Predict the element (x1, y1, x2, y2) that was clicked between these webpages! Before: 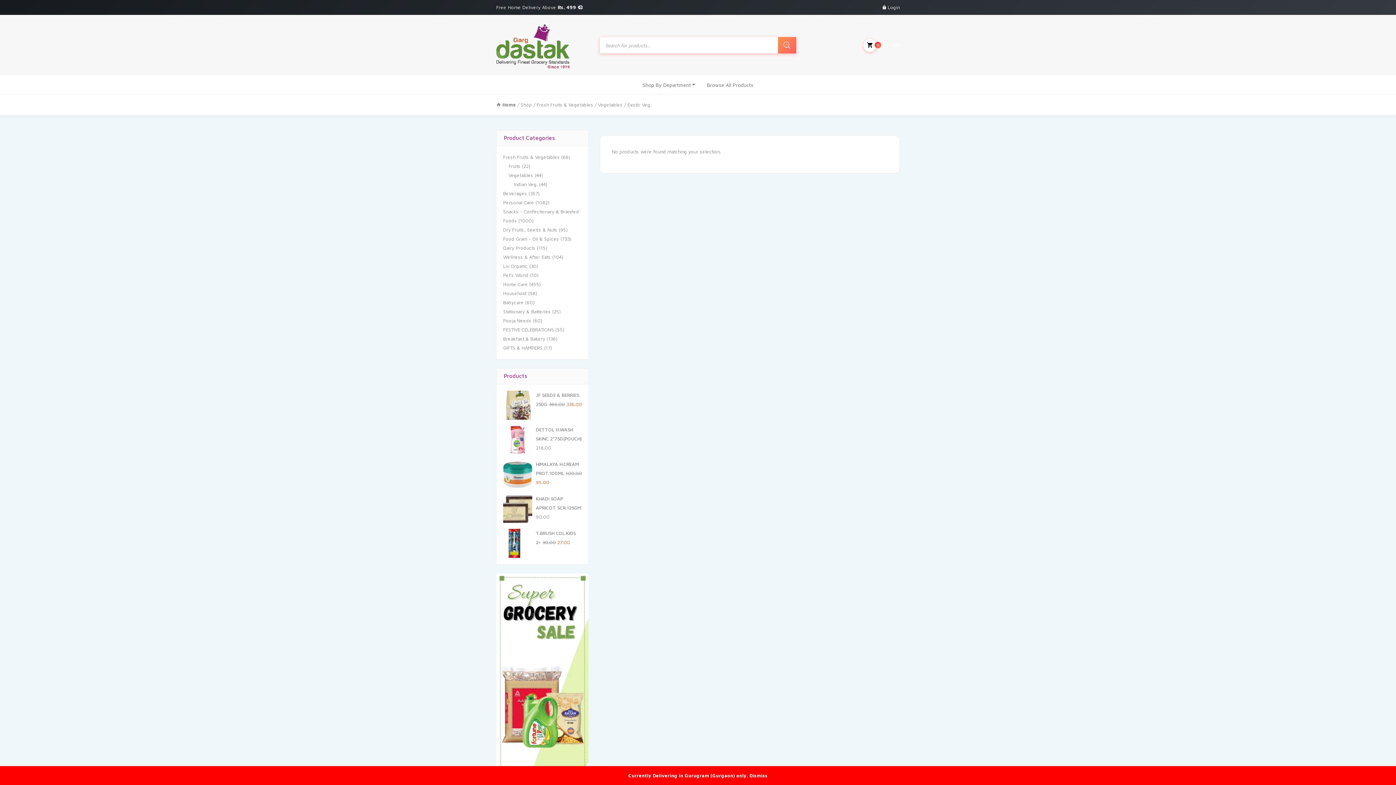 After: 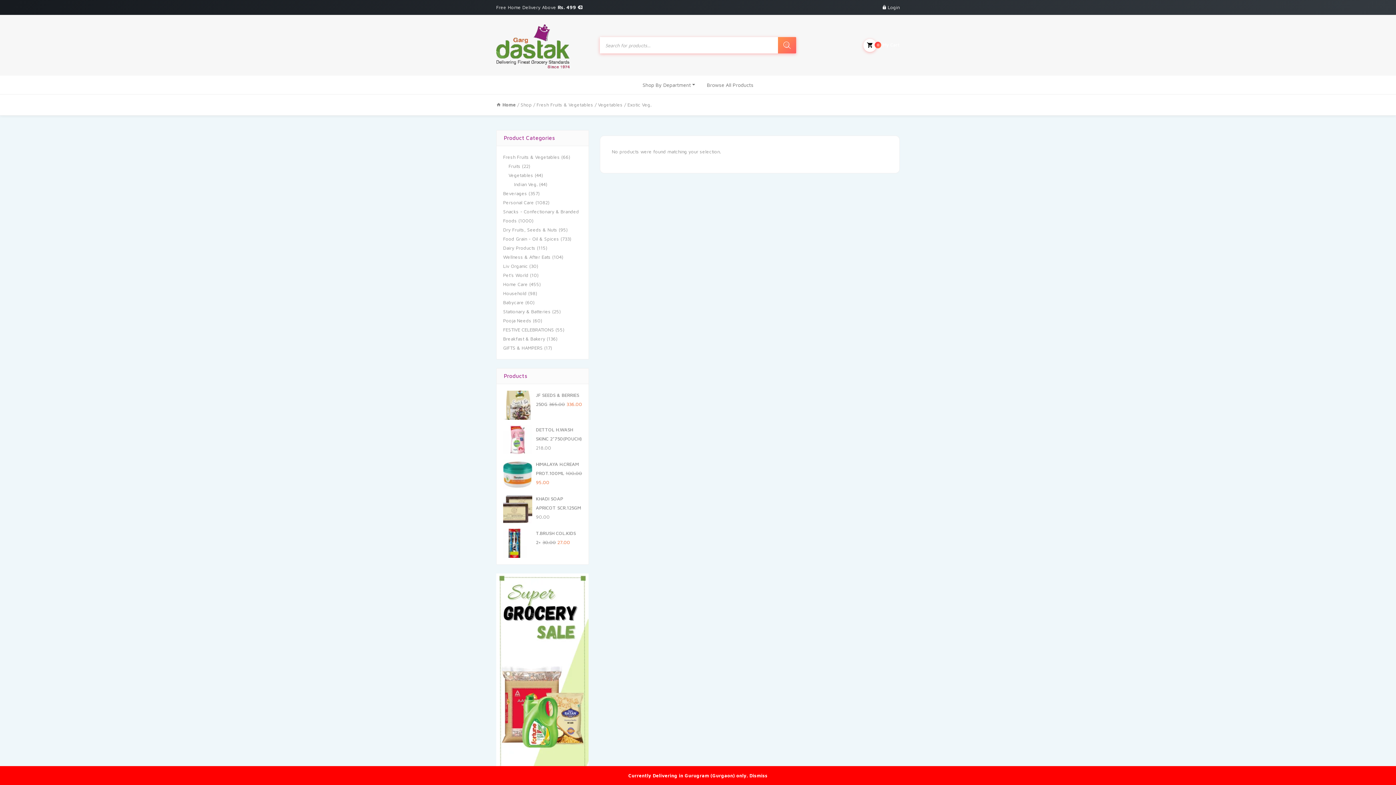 Action: bbox: (778, 37, 796, 53) label: Search